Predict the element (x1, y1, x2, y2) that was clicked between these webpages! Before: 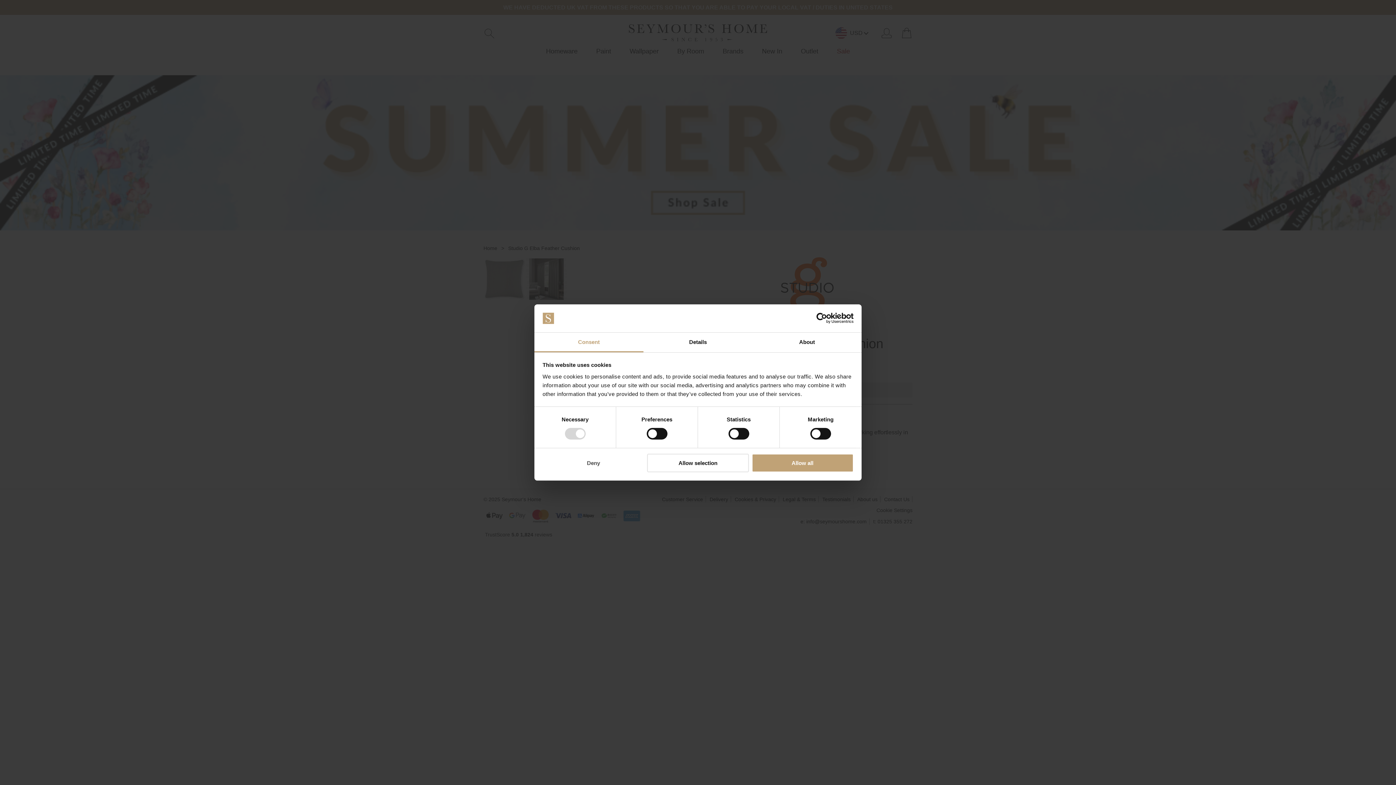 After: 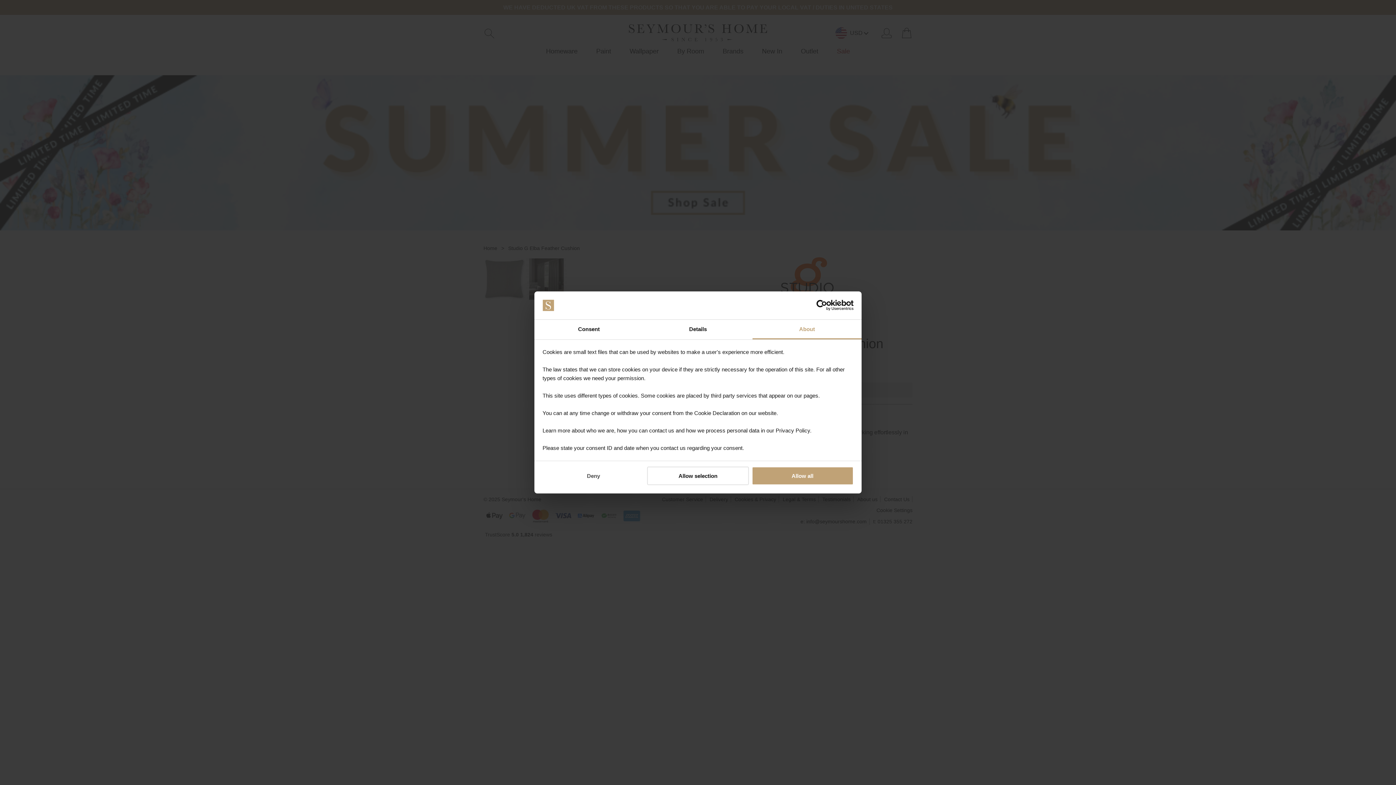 Action: label: About bbox: (752, 332, 861, 352)